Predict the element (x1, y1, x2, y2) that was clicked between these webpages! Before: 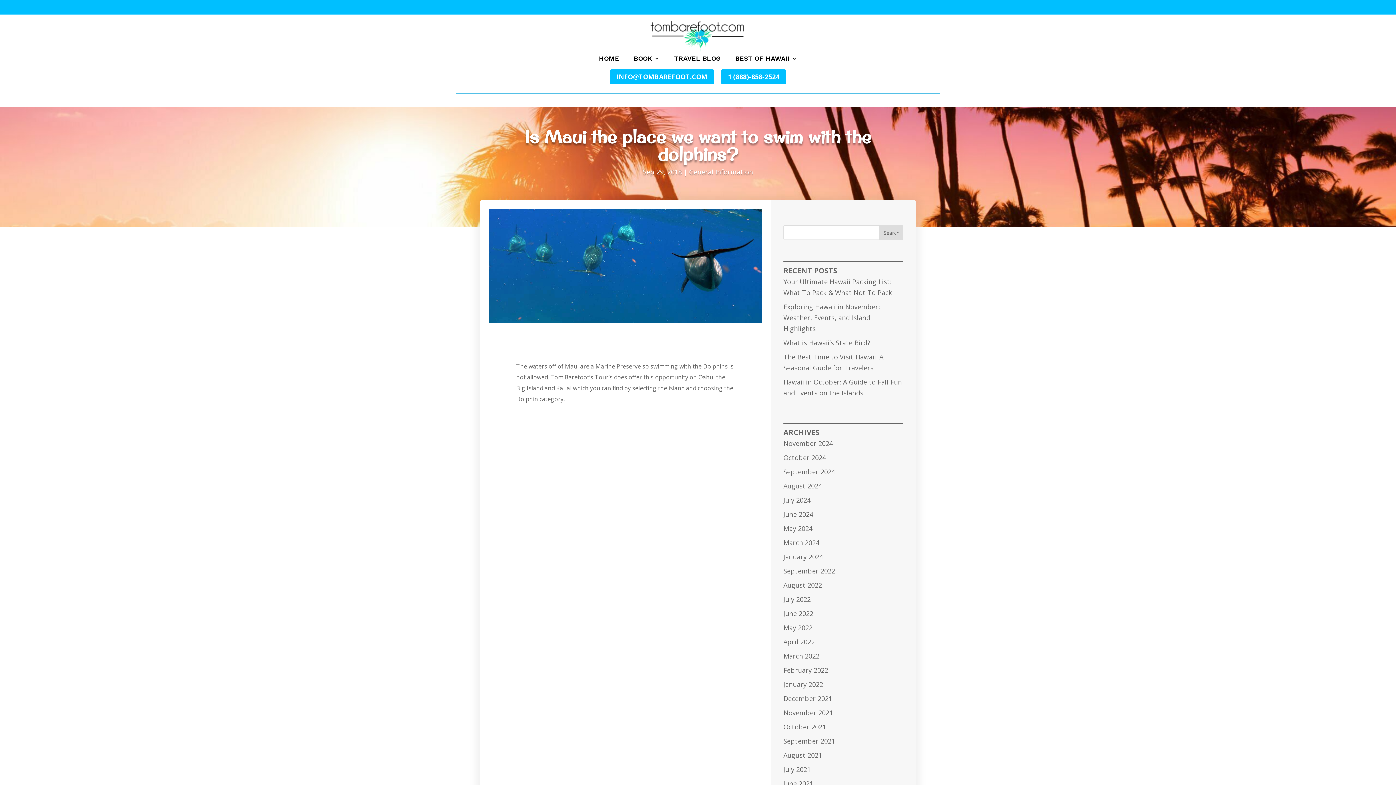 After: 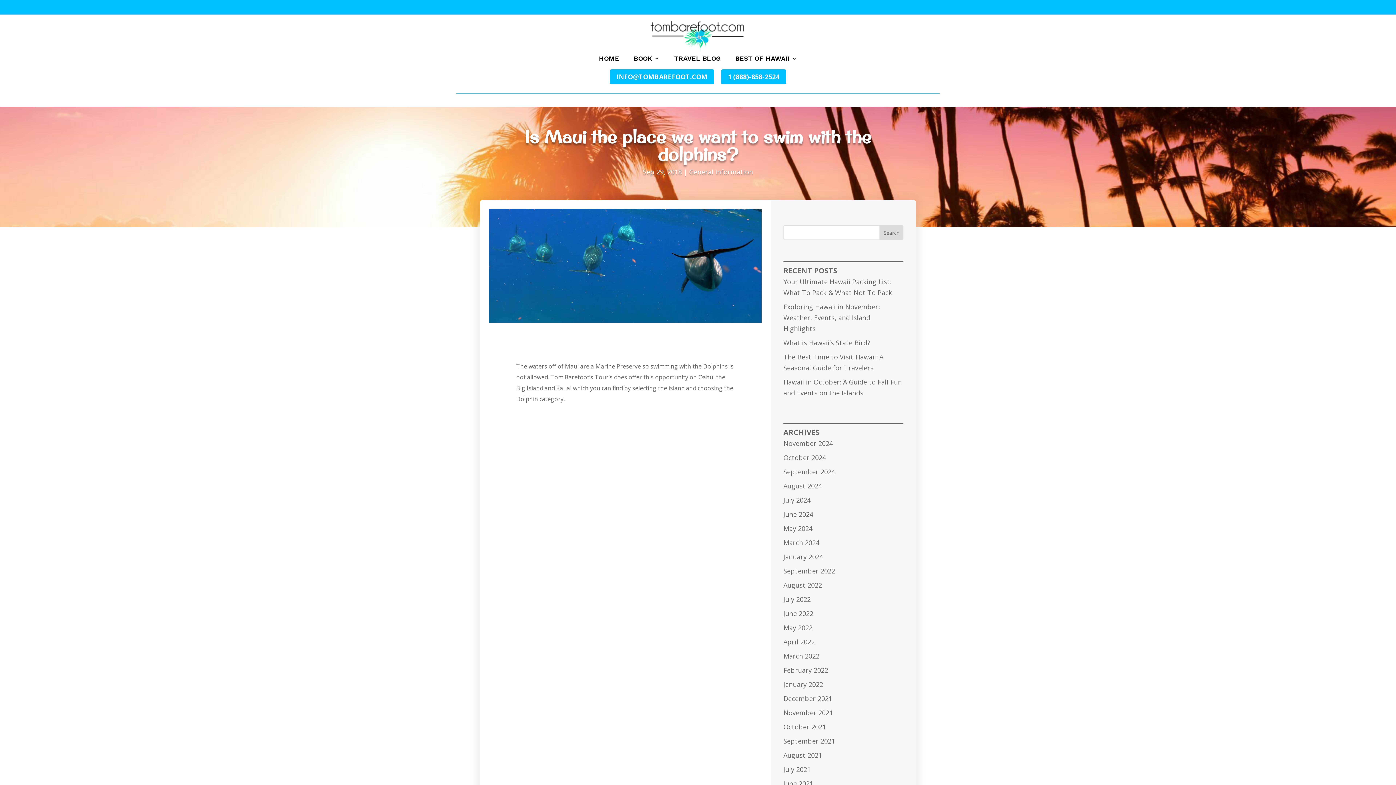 Action: label: Search bbox: (879, 225, 903, 239)